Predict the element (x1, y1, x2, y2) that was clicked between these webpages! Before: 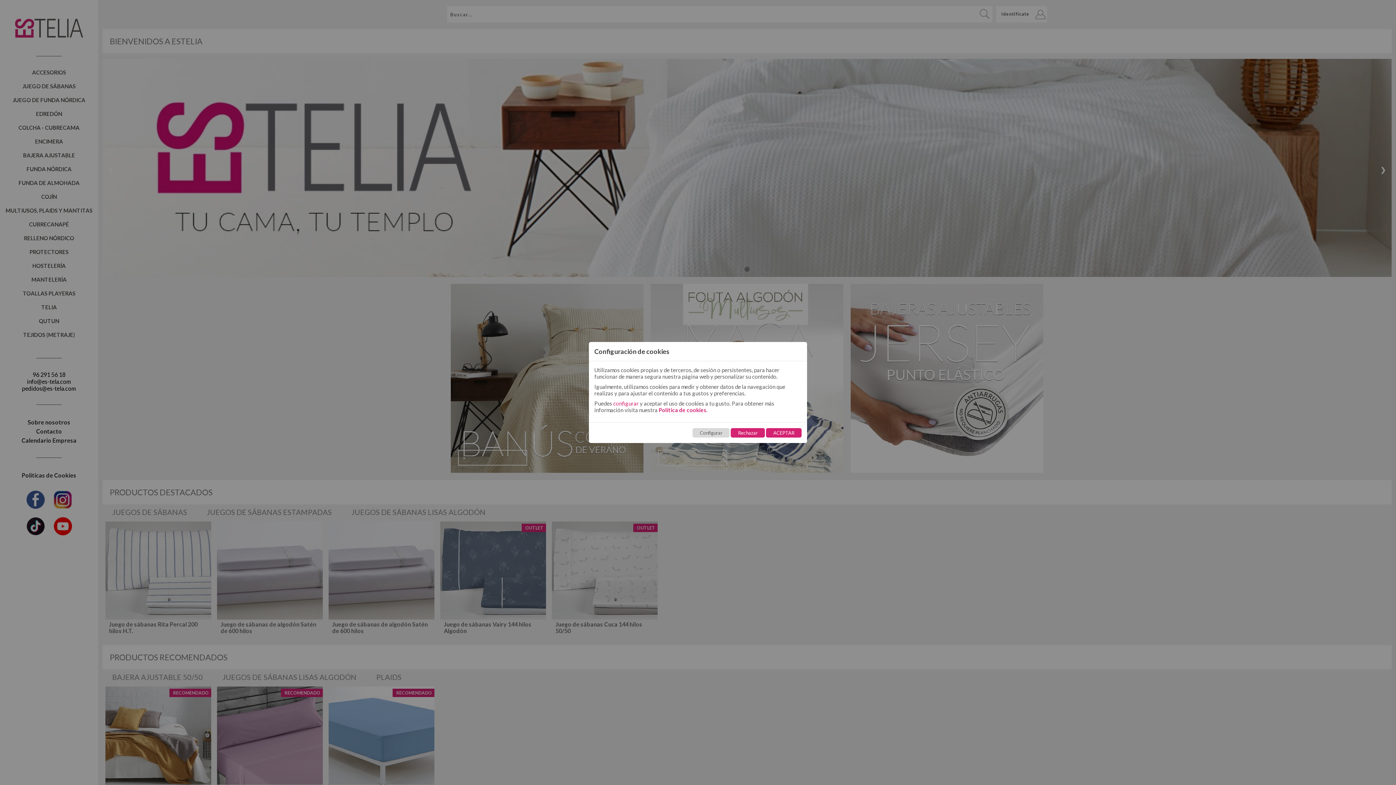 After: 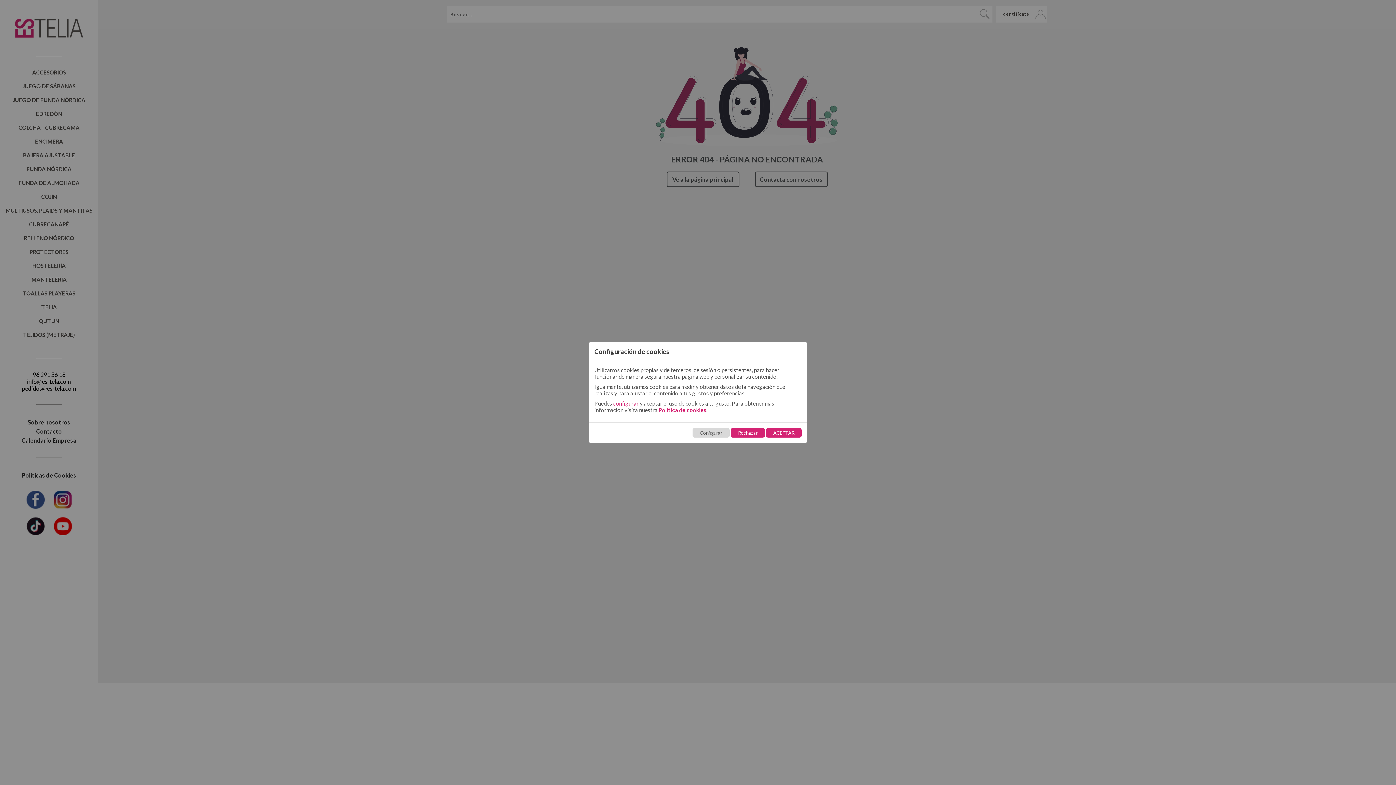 Action: label: Política de cookies bbox: (658, 406, 706, 413)